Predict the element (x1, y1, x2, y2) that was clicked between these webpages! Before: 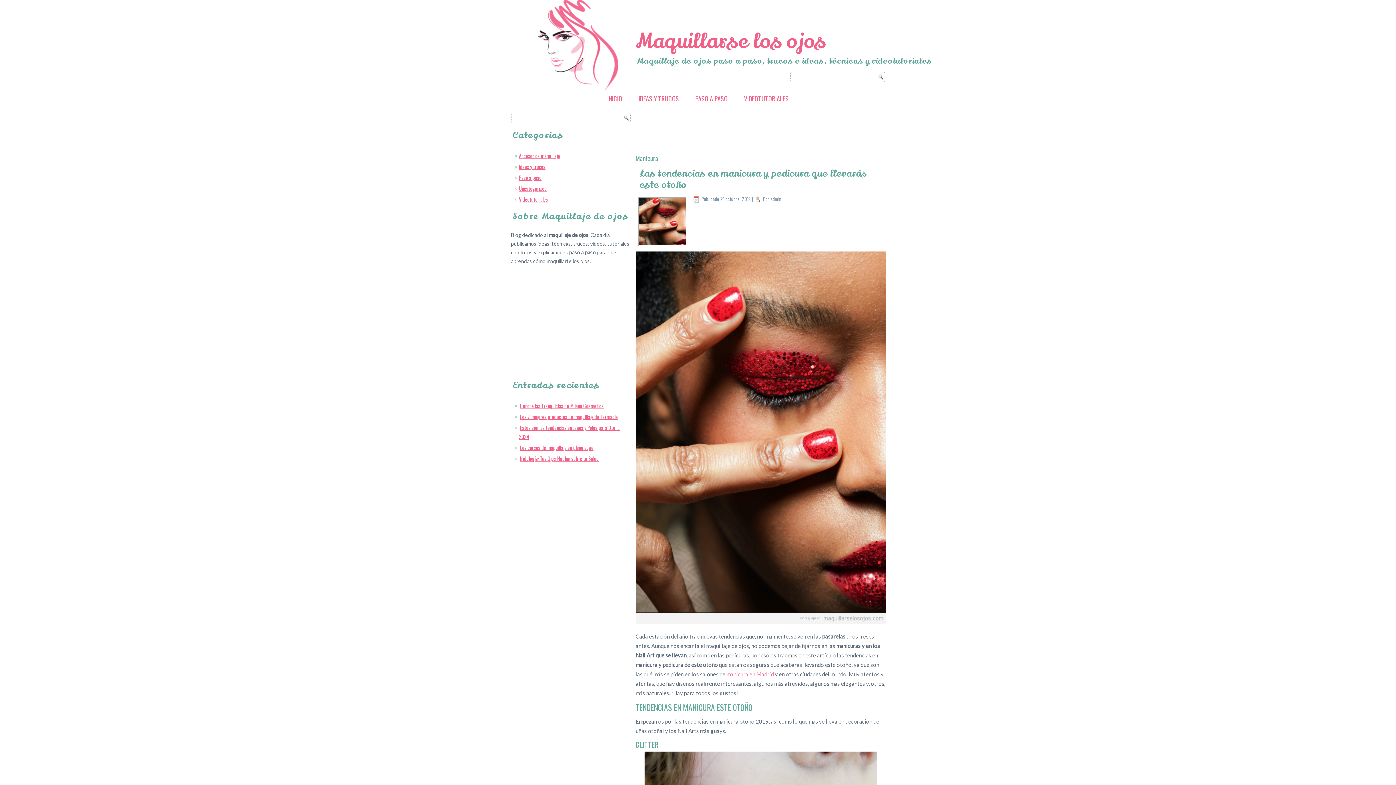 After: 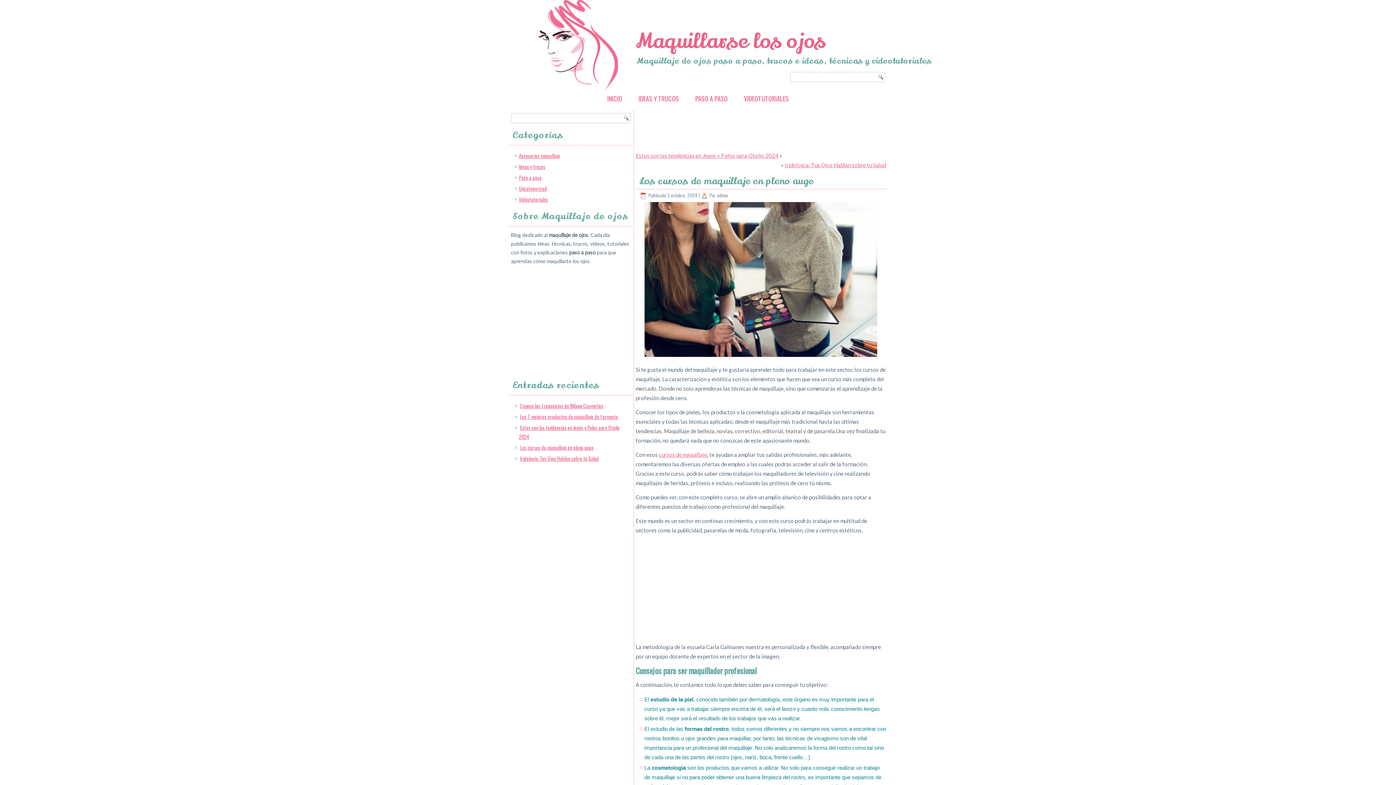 Action: label: Los cursos de maquillaje en pleno auge bbox: (520, 444, 593, 451)